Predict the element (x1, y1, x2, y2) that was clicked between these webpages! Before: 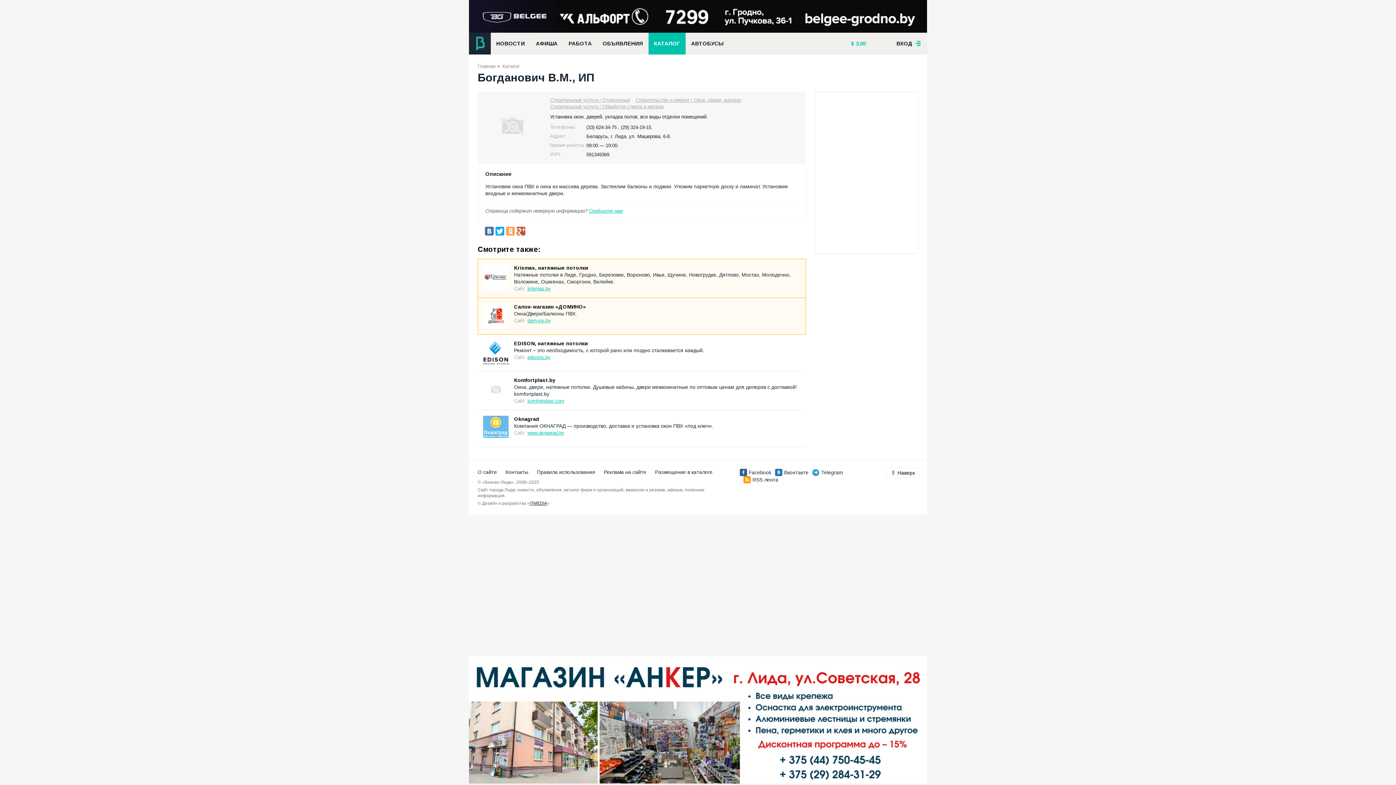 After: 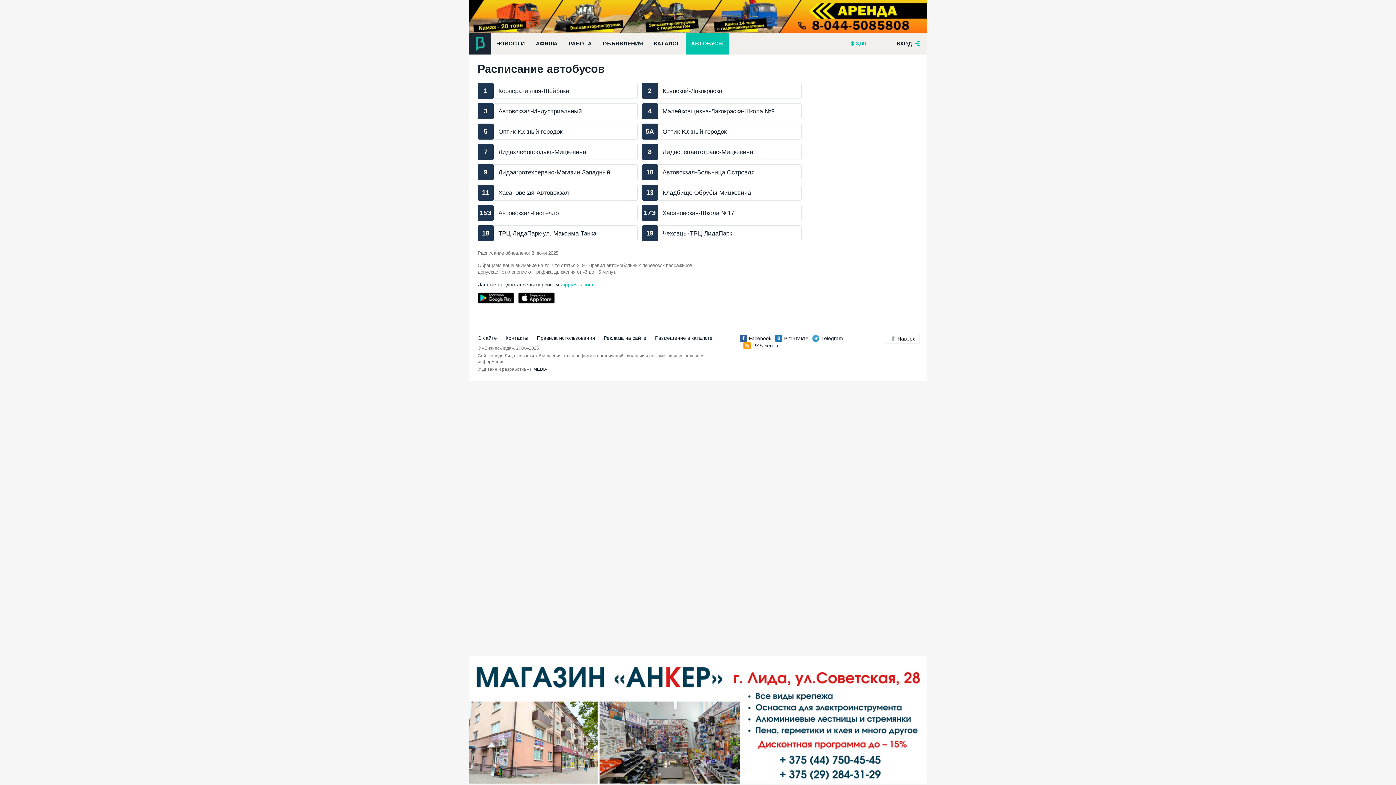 Action: bbox: (685, 32, 729, 54) label: АВТОБУСЫ